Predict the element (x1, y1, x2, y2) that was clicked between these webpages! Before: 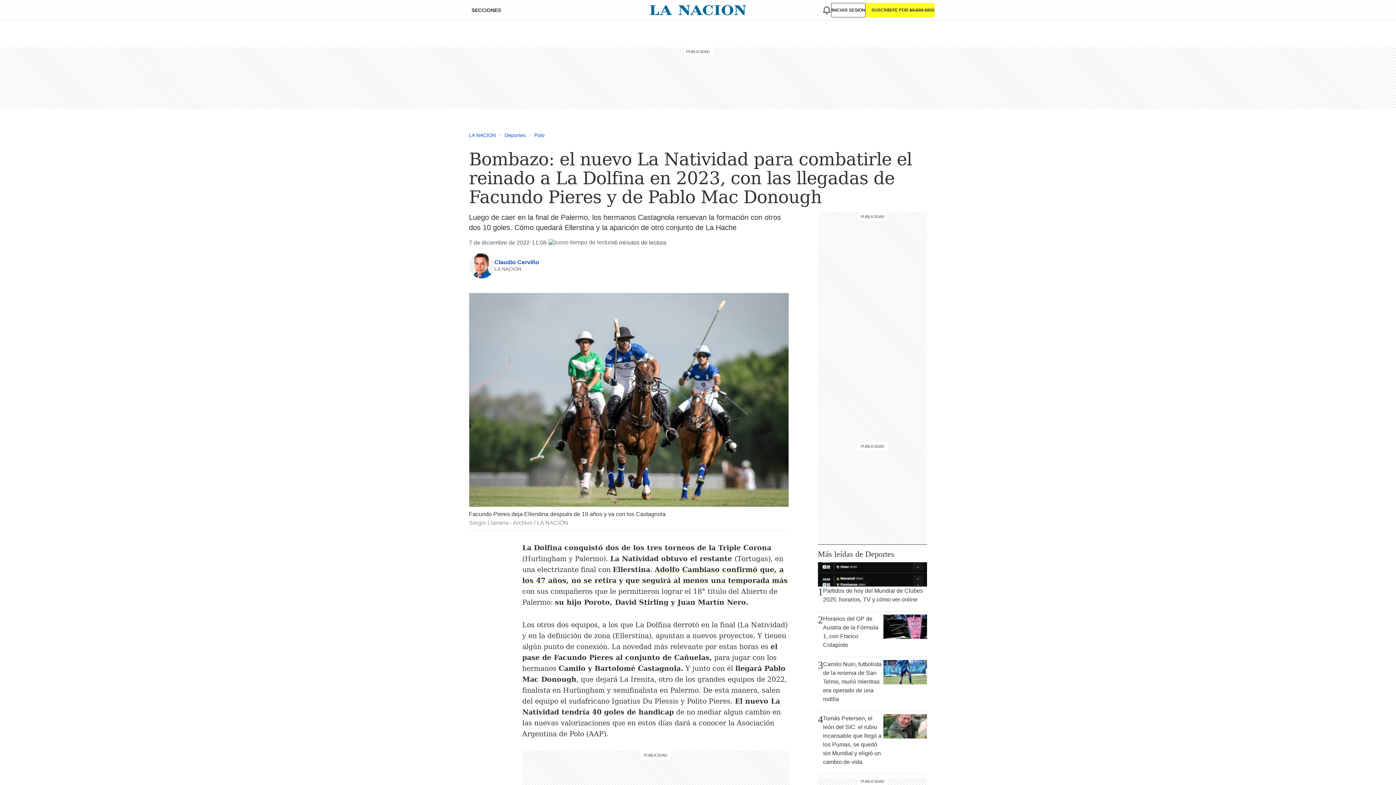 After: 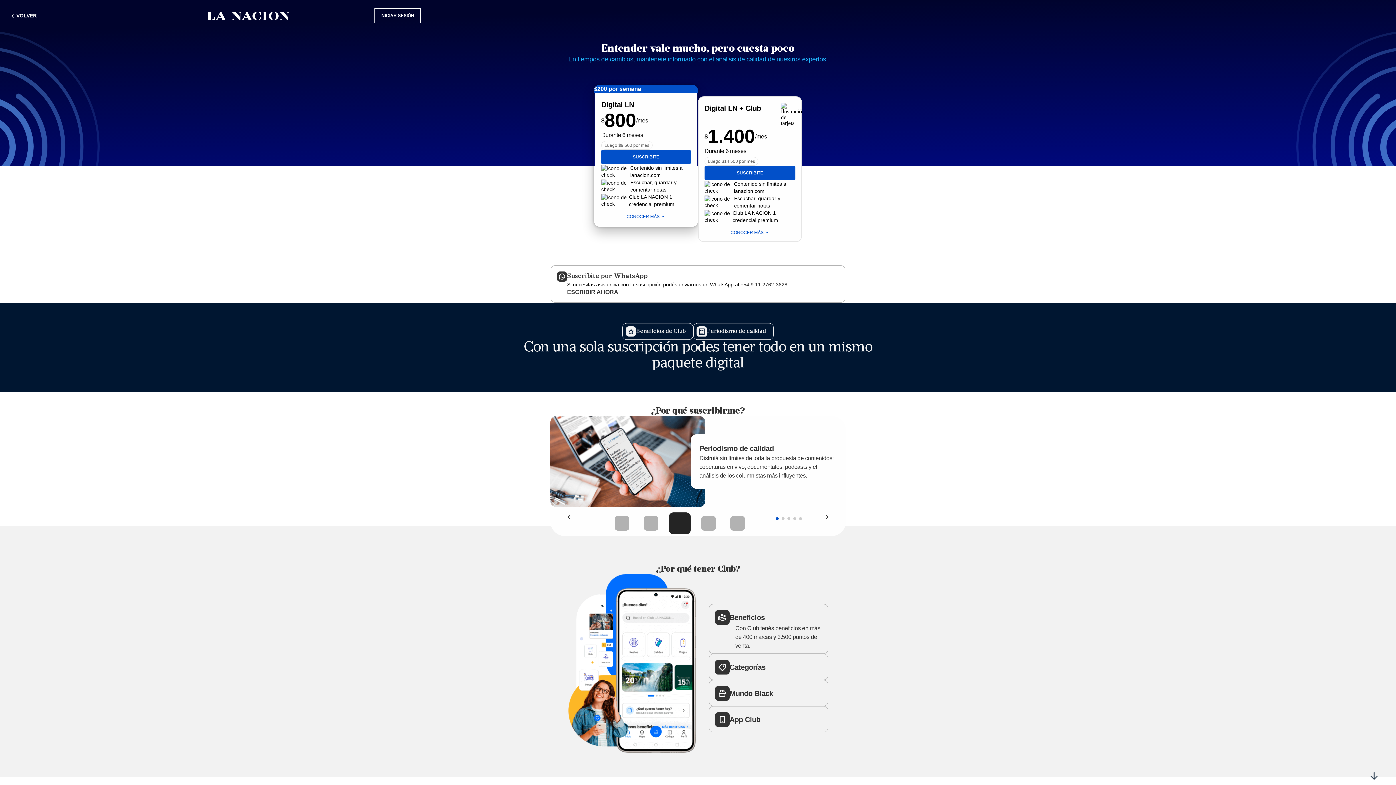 Action: bbox: (865, 2, 934, 17) label: SUSCRIBITE POR $9.500 $800